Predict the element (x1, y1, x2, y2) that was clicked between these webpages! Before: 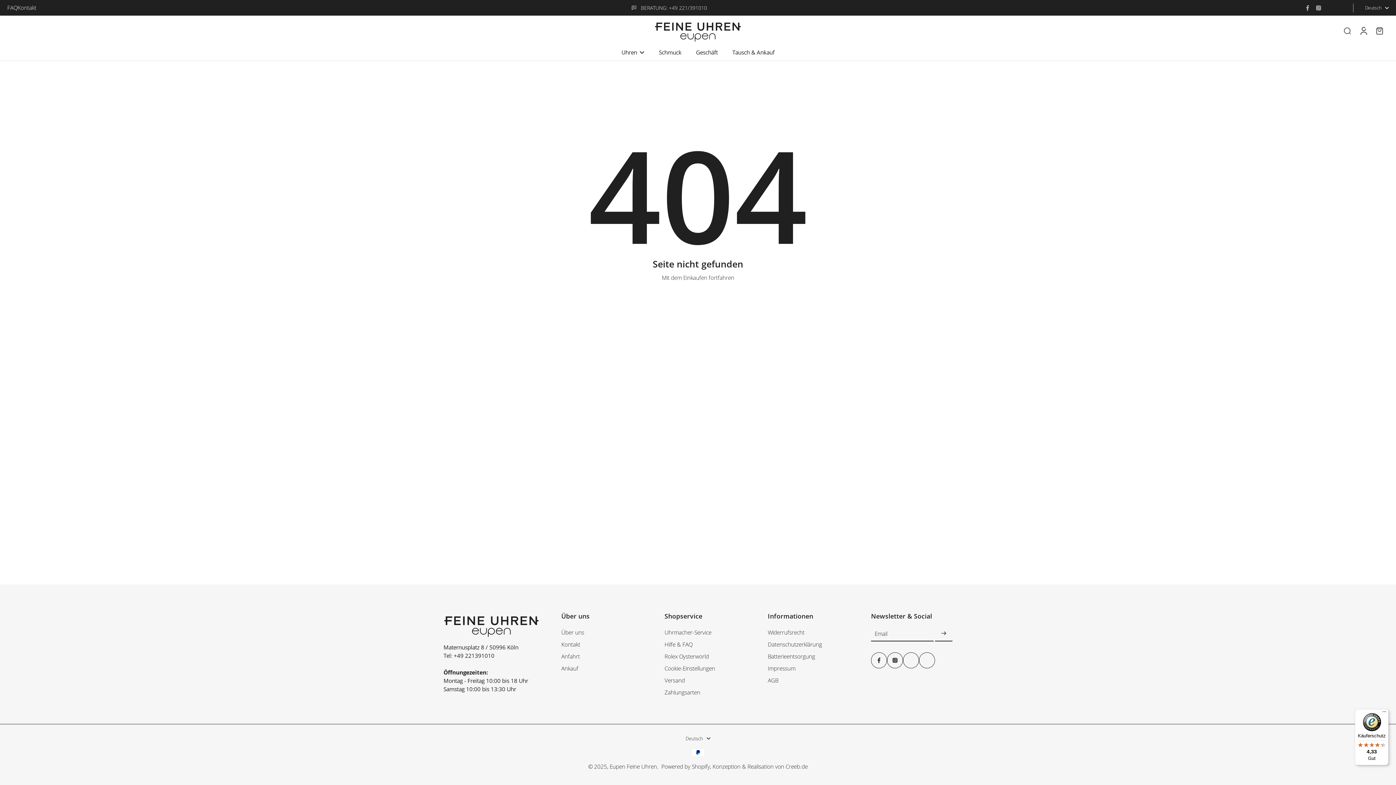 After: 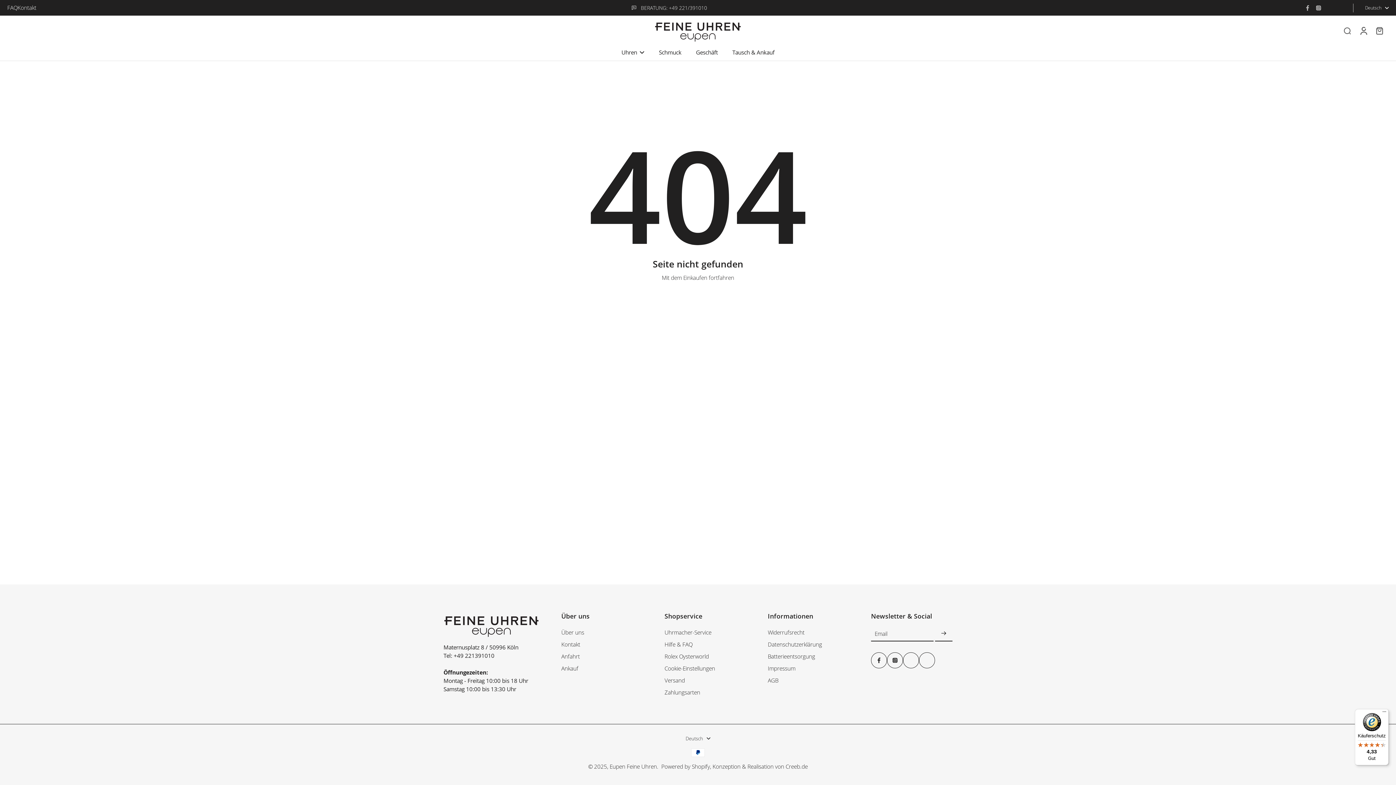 Action: label: Facebook bbox: (871, 652, 887, 668)